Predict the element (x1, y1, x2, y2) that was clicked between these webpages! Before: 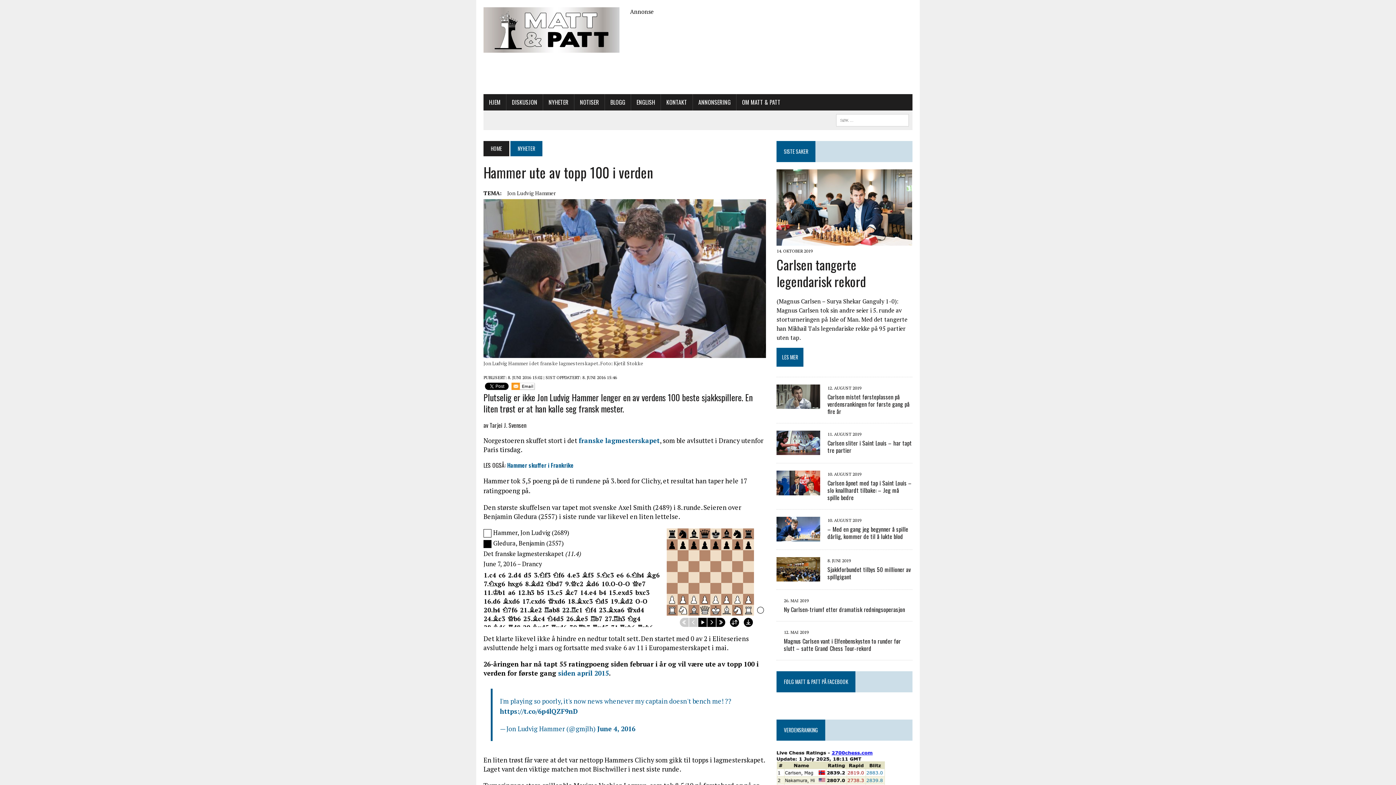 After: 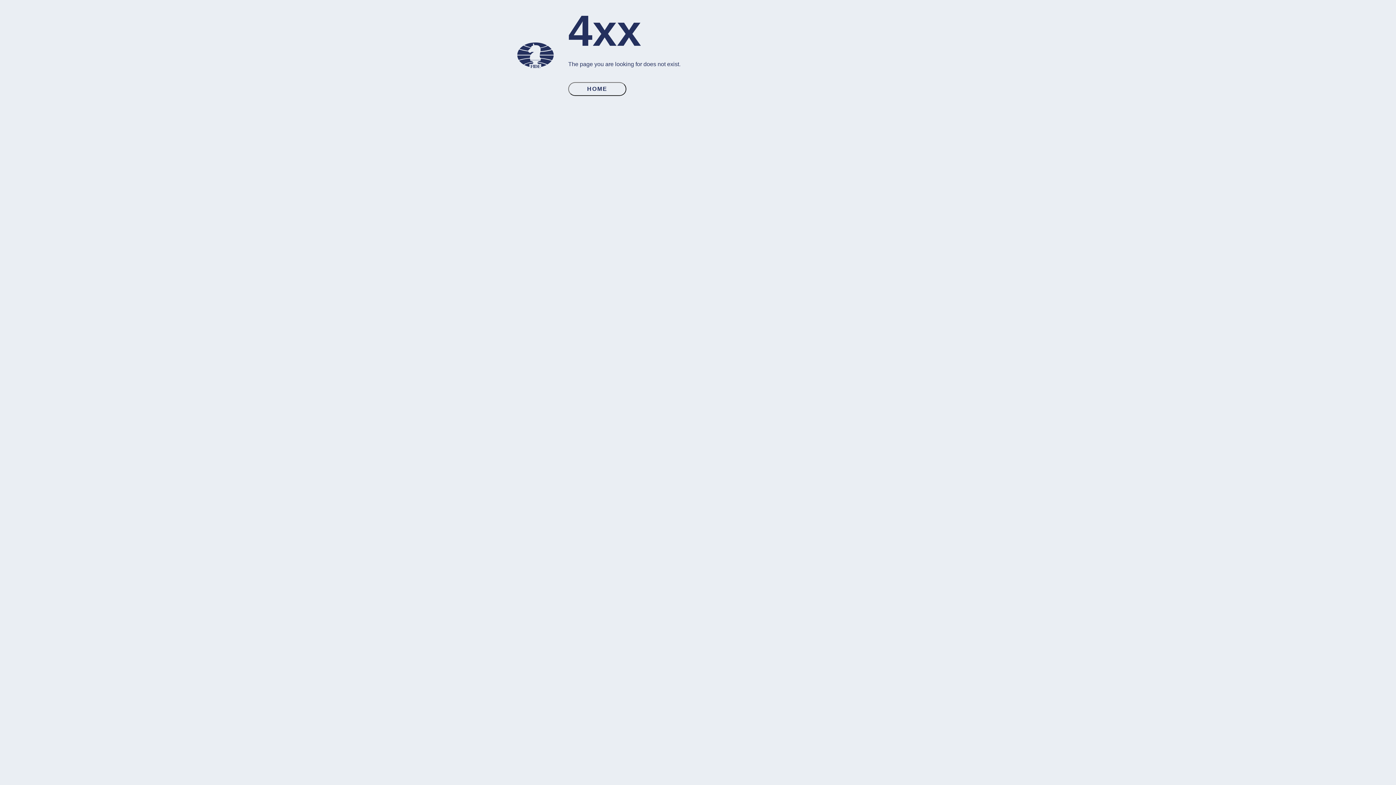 Action: label: siden april 2015 bbox: (558, 669, 609, 677)